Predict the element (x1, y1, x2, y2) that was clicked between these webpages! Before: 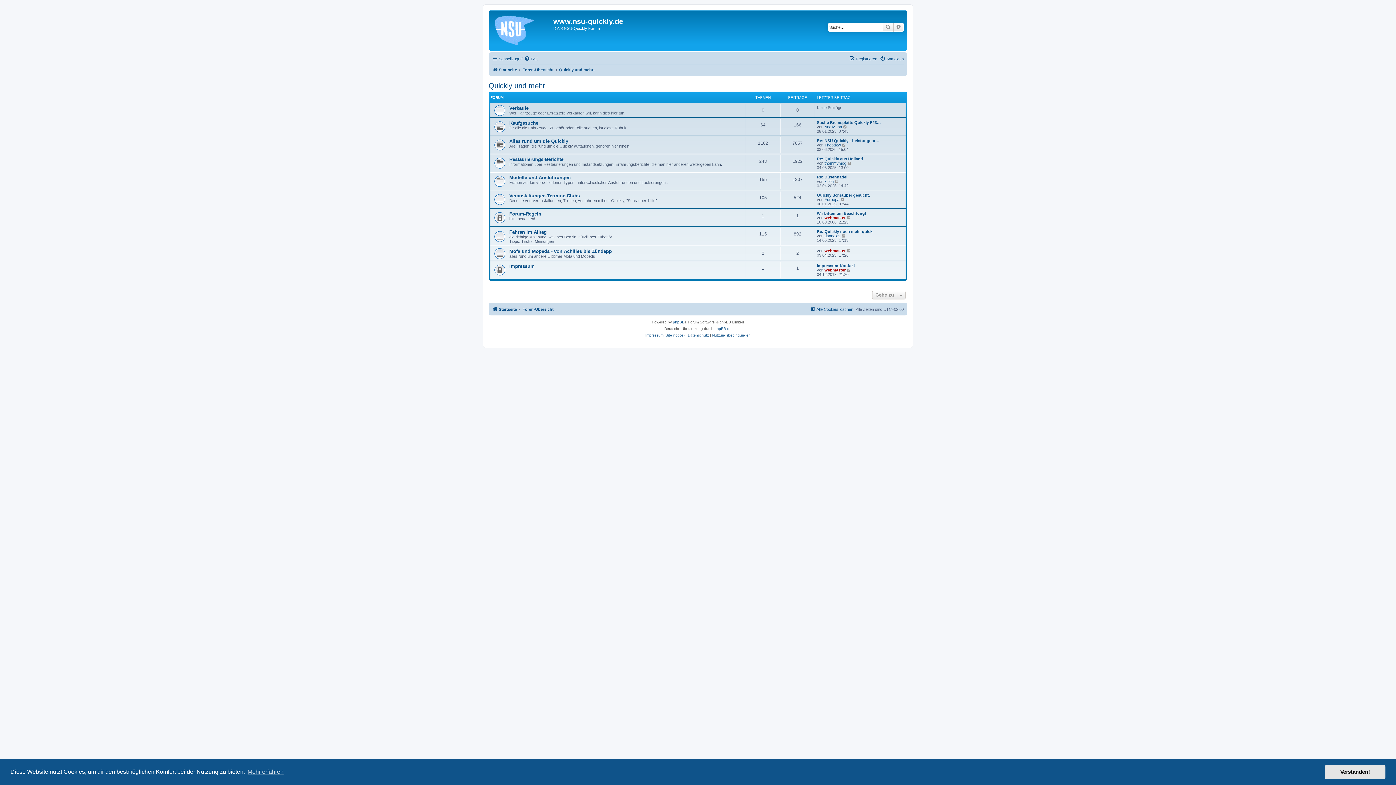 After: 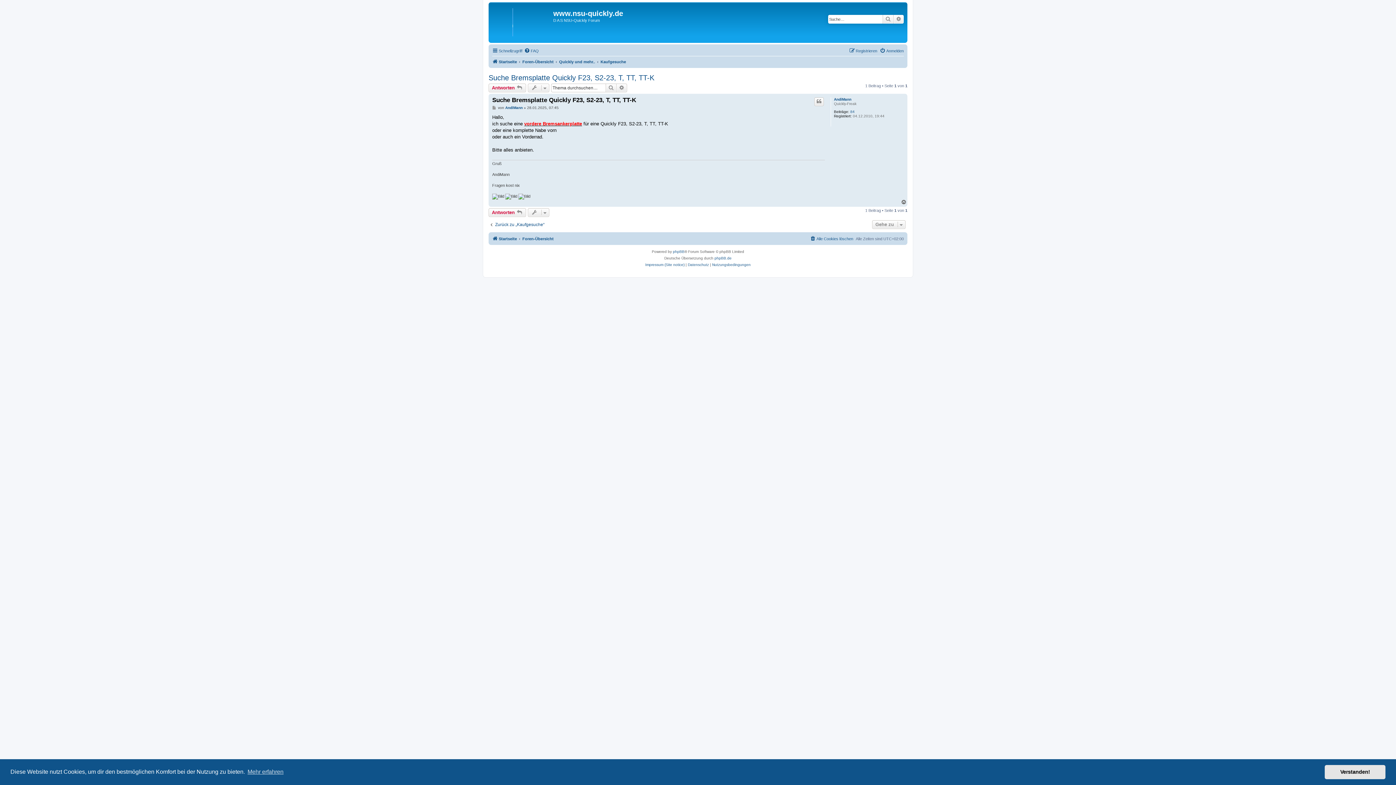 Action: label: Neuester Beitrag bbox: (843, 124, 847, 129)